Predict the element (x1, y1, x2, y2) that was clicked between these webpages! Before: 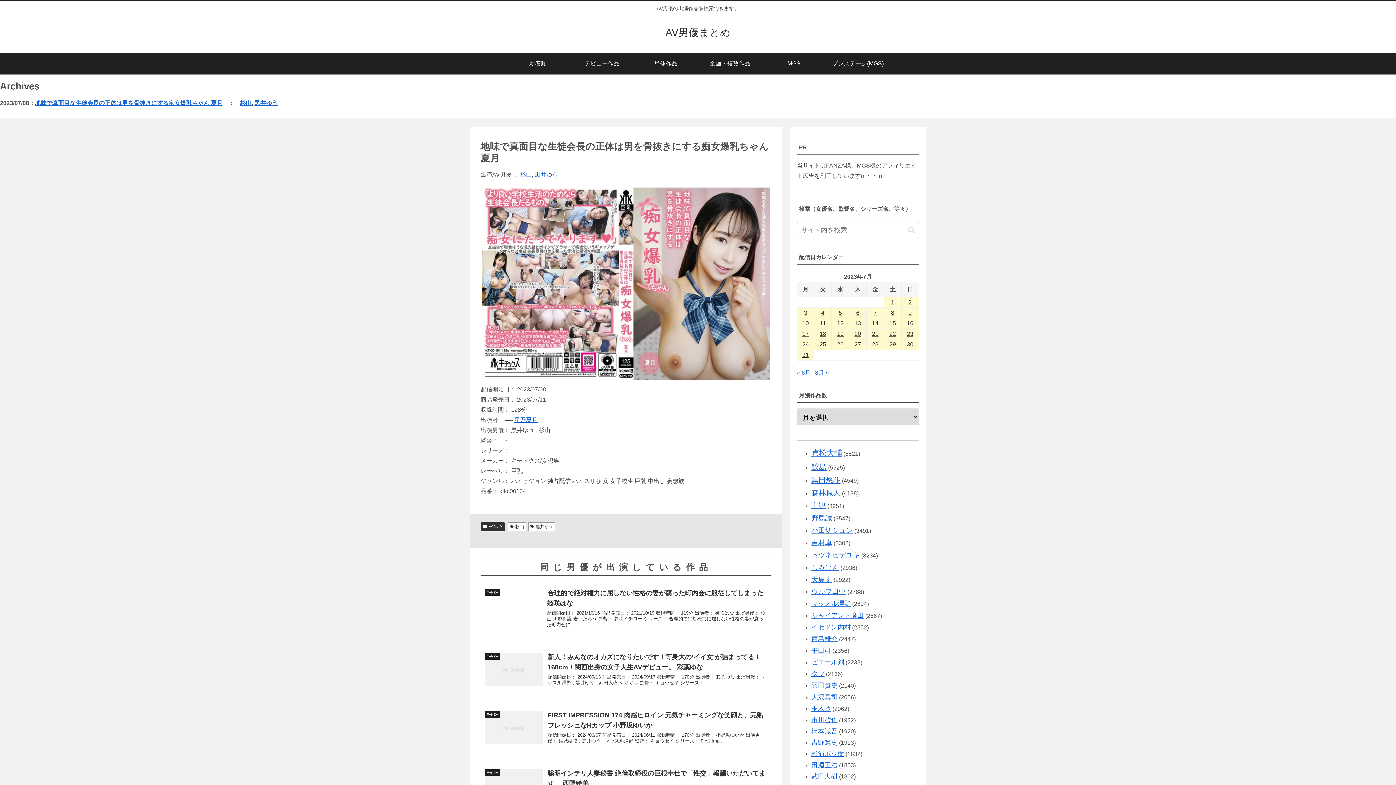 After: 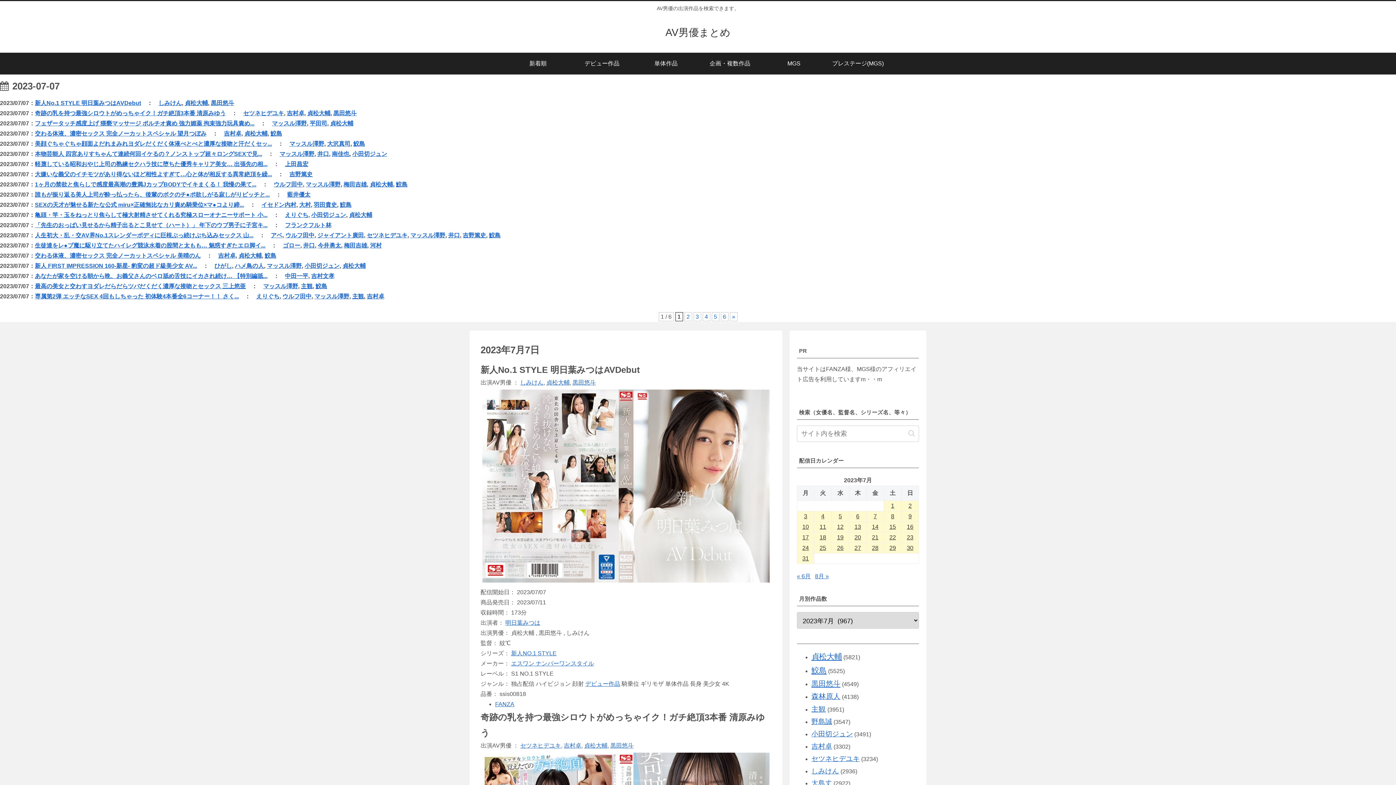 Action: bbox: (866, 307, 884, 318) label: 2023年7月7日 に投稿を公開